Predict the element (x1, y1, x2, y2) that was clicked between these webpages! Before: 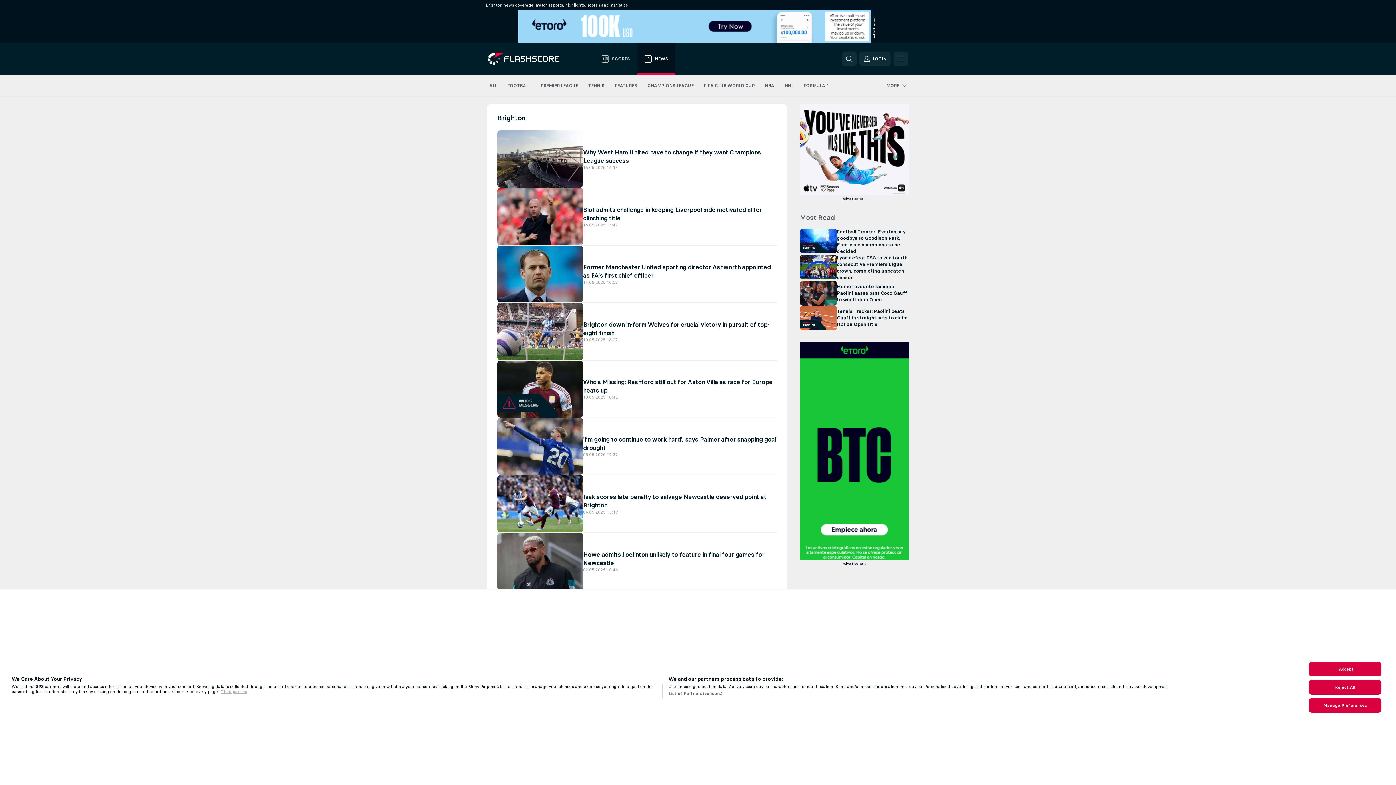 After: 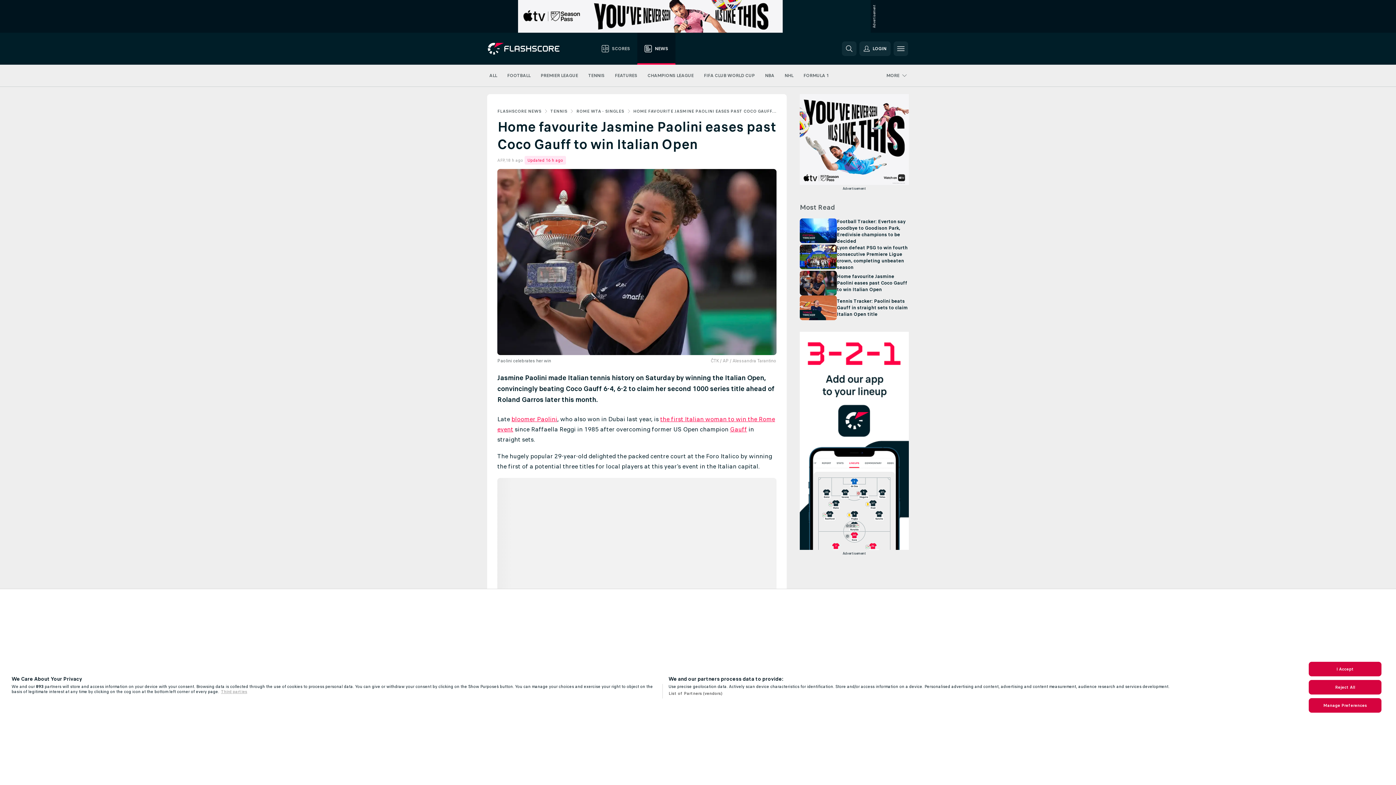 Action: label: Home favourite Jasmine Paolini eases past Coco Gauff to win Italian Open bbox: (800, 281, 909, 305)